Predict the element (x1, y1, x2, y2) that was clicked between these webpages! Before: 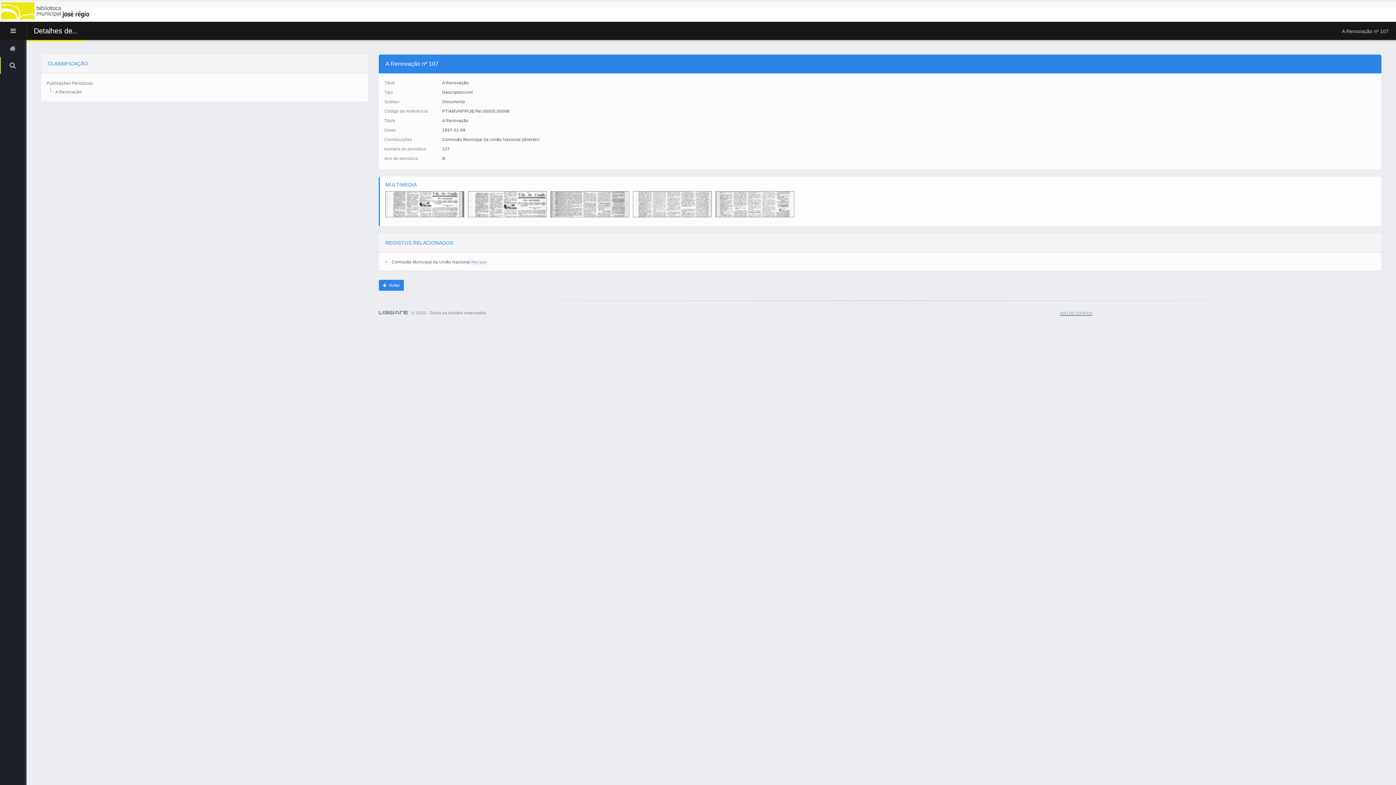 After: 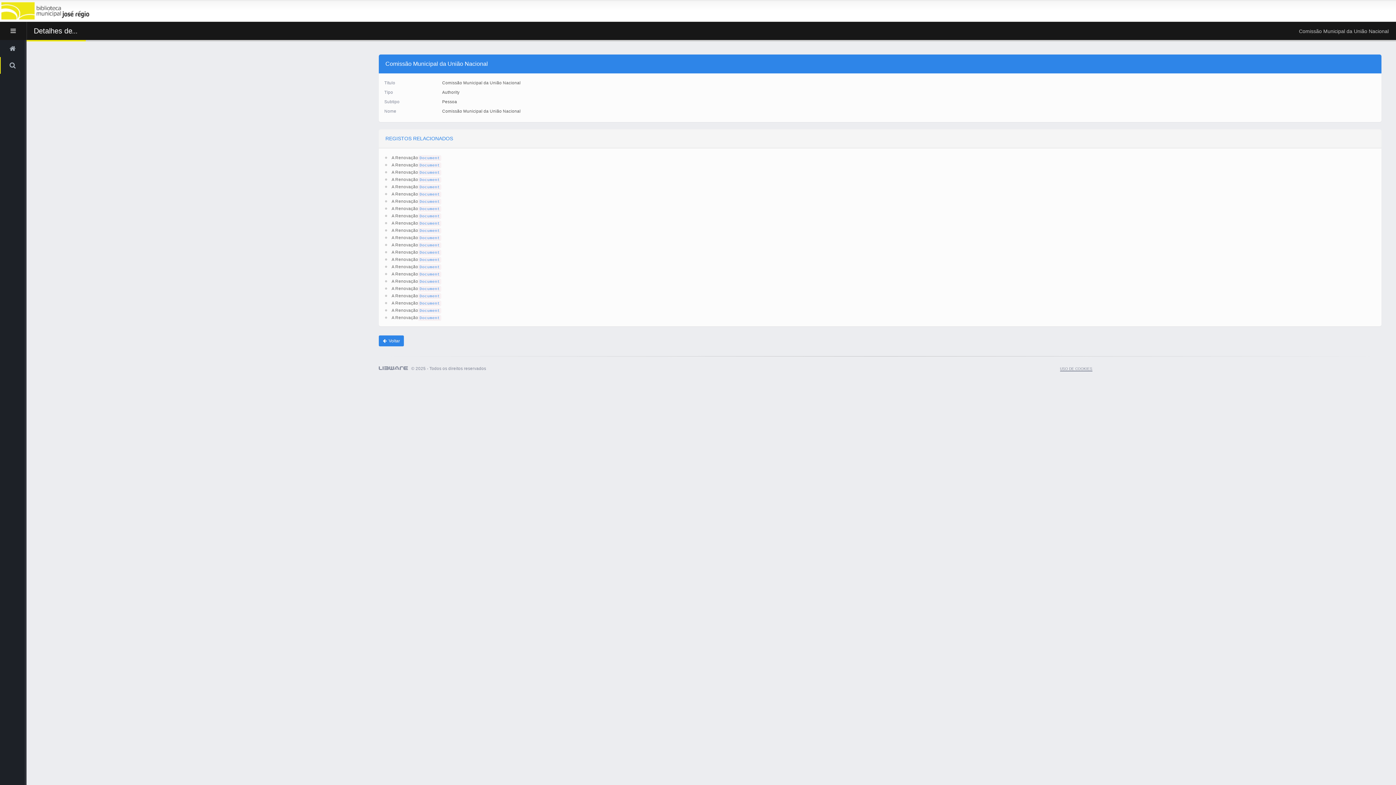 Action: bbox: (391, 259, 470, 264) label: Comissão Municipal da União Nacional